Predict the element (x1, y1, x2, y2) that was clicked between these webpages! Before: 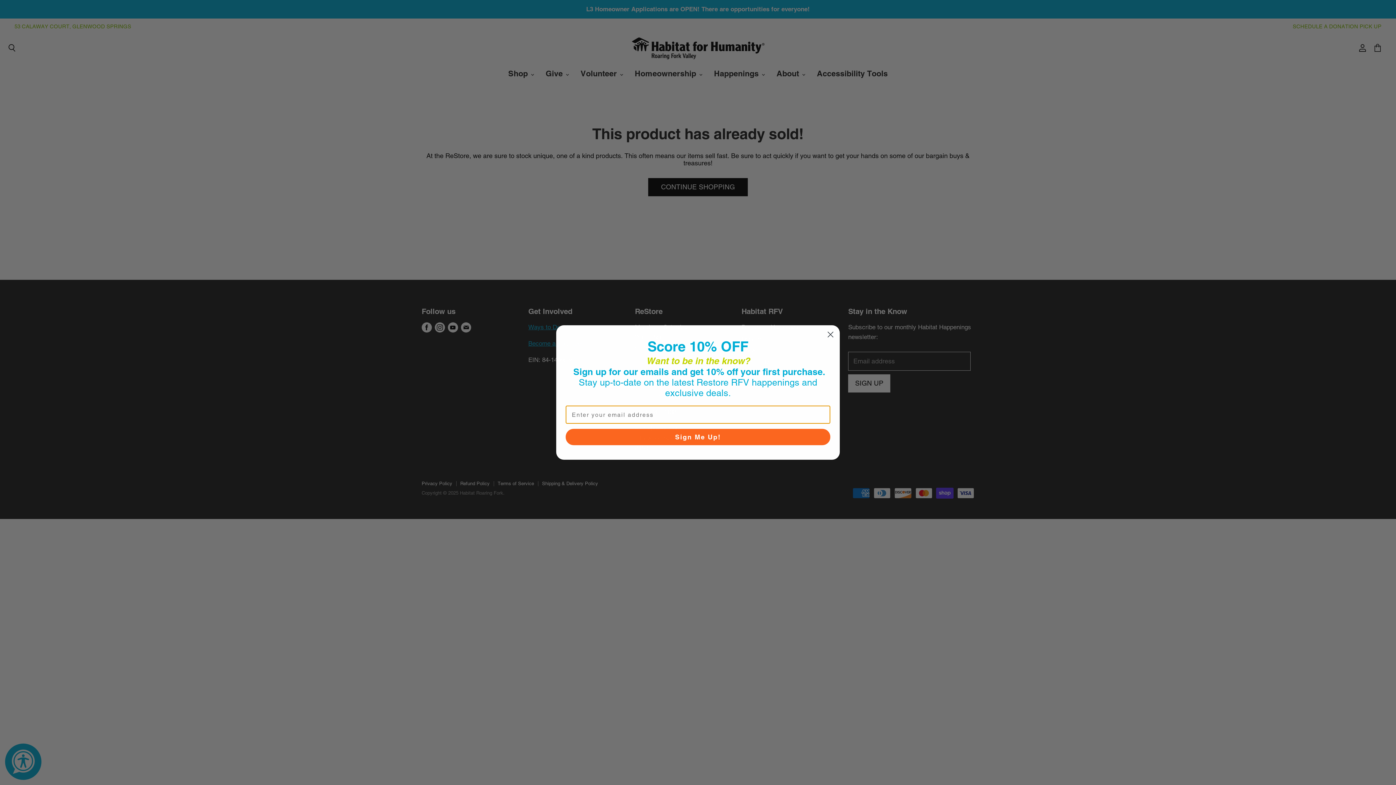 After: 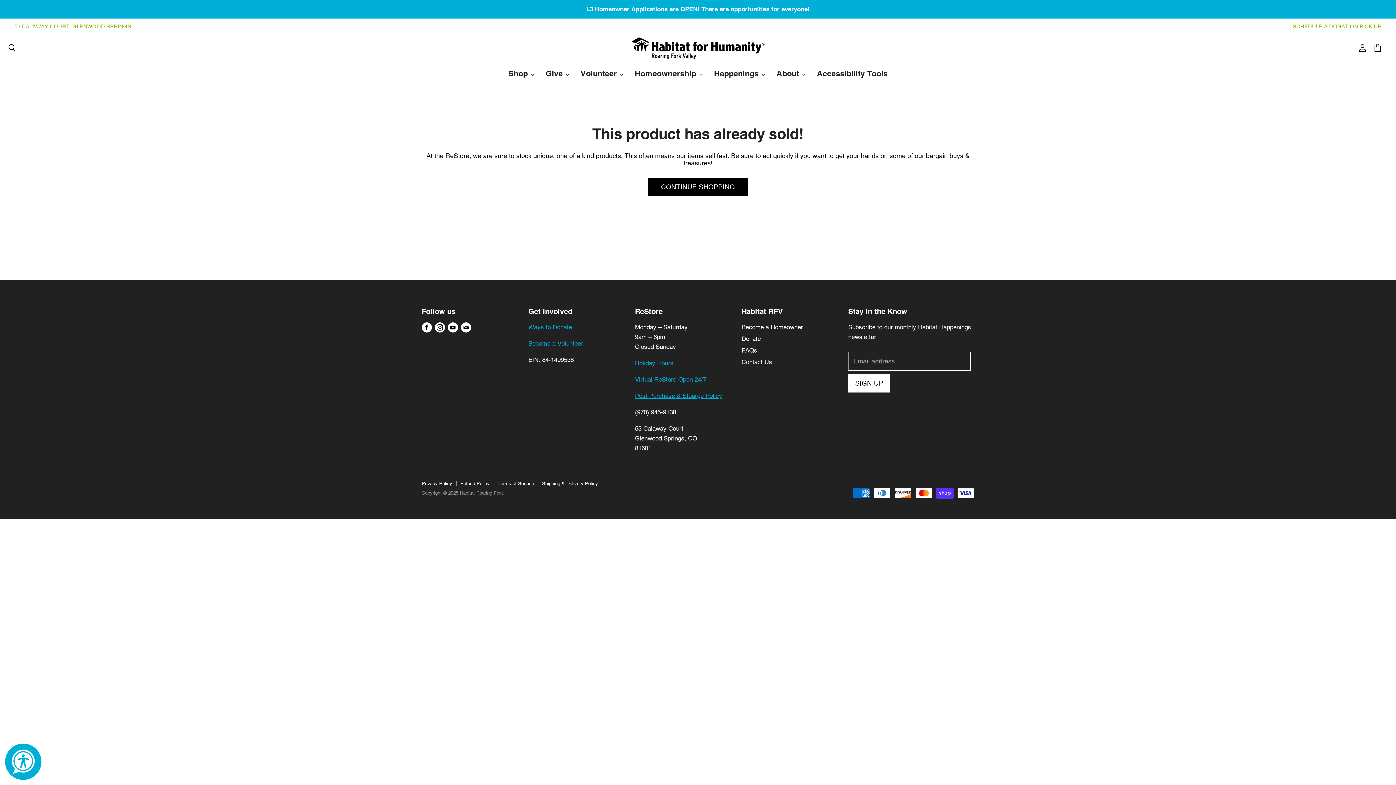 Action: label: Close dialog bbox: (824, 328, 837, 341)